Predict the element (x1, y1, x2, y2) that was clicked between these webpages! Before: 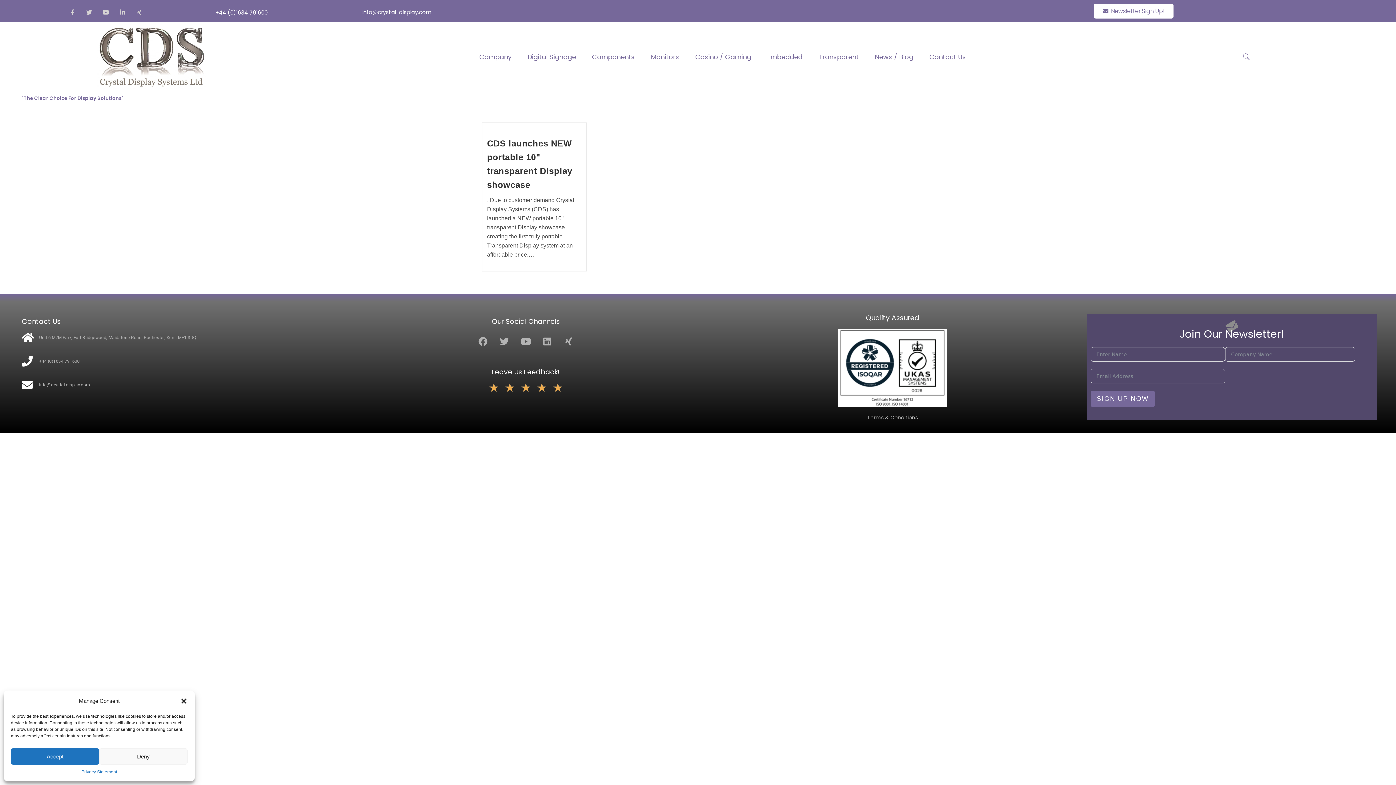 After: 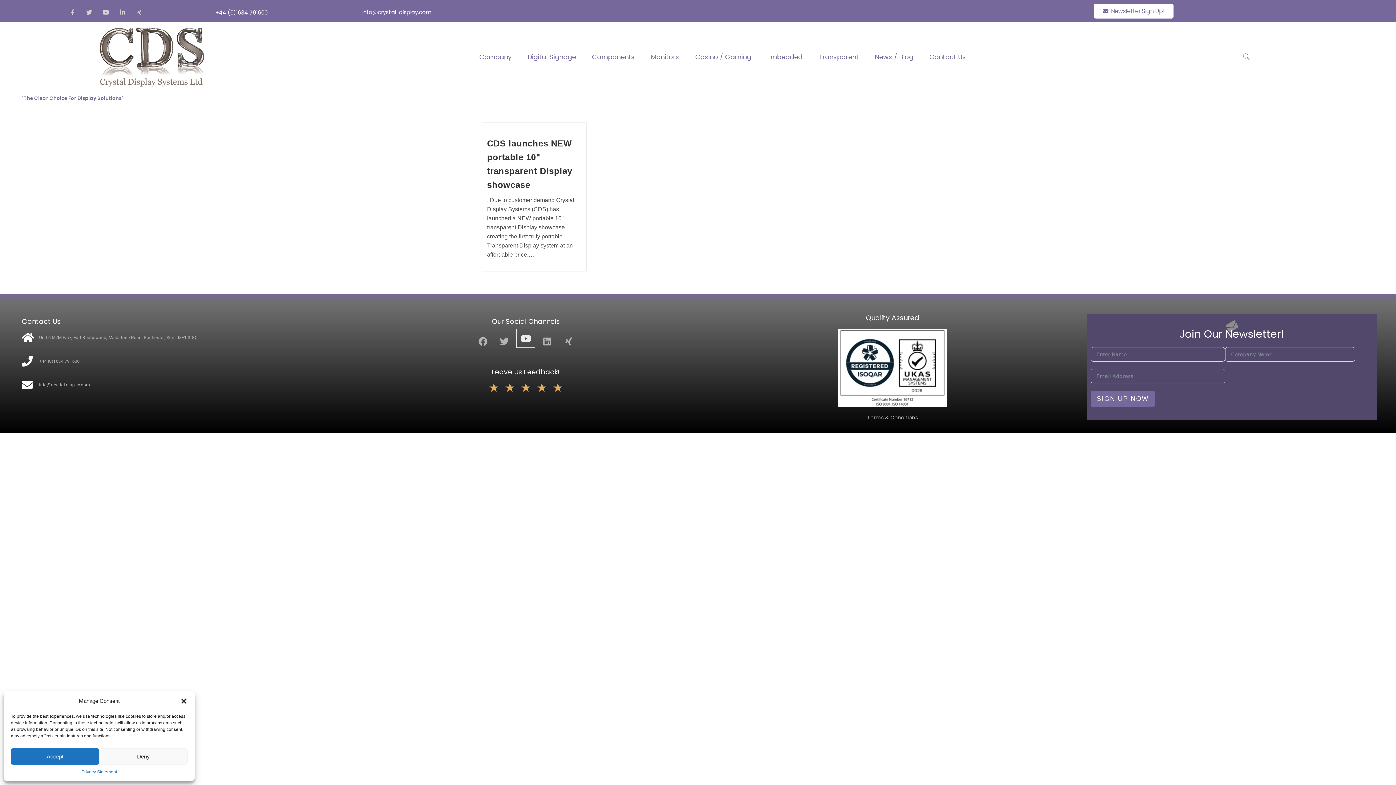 Action: label: Youtube bbox: (516, 332, 535, 350)